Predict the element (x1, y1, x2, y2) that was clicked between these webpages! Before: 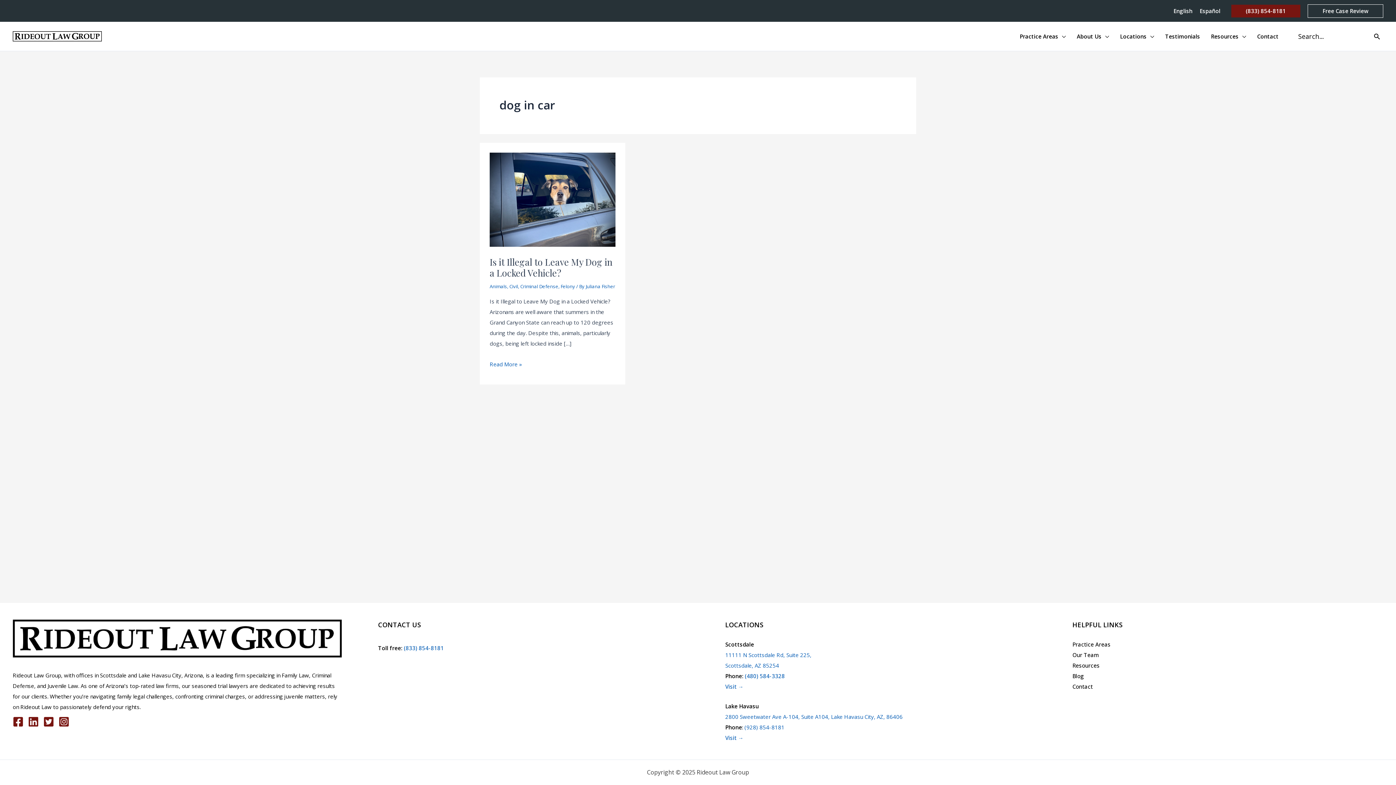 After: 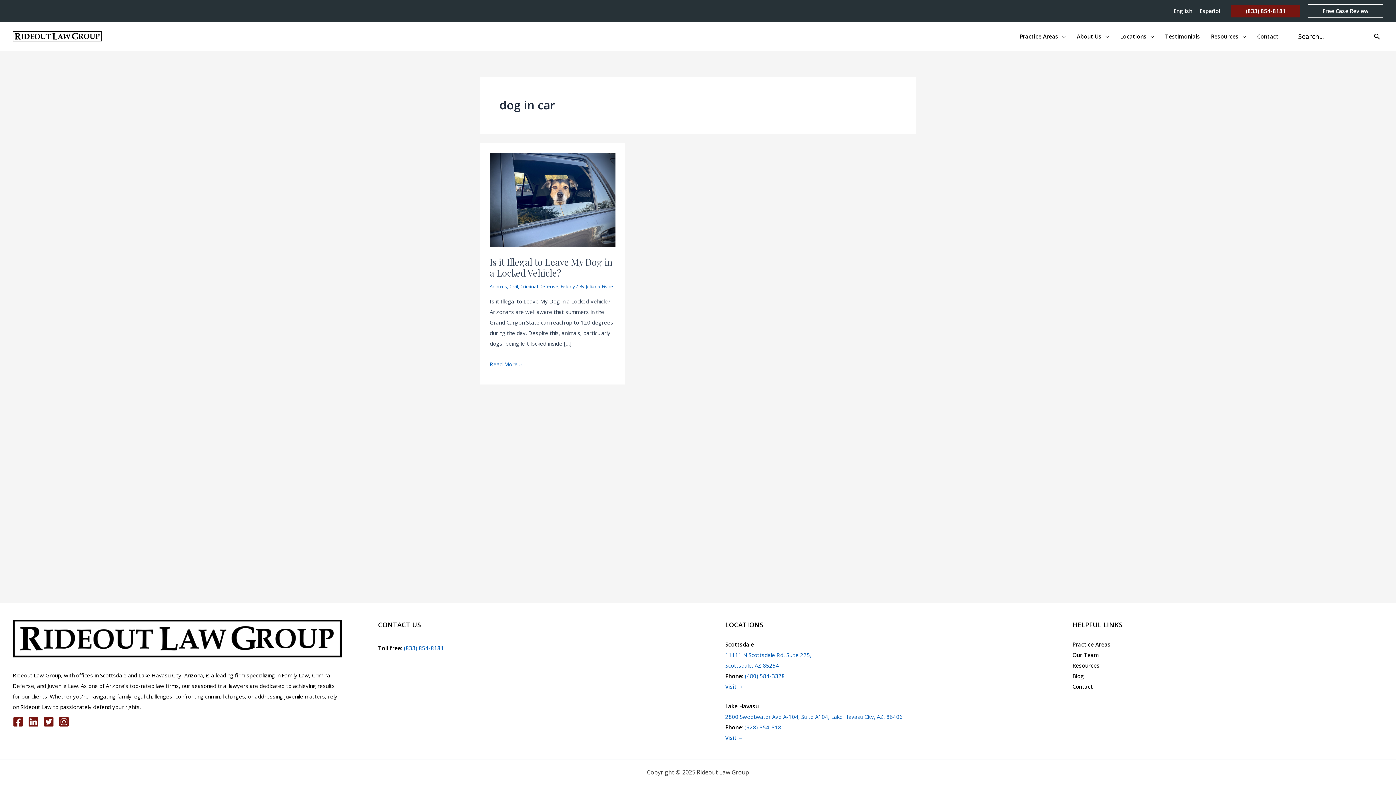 Action: bbox: (1173, 7, 1192, 14) label: English